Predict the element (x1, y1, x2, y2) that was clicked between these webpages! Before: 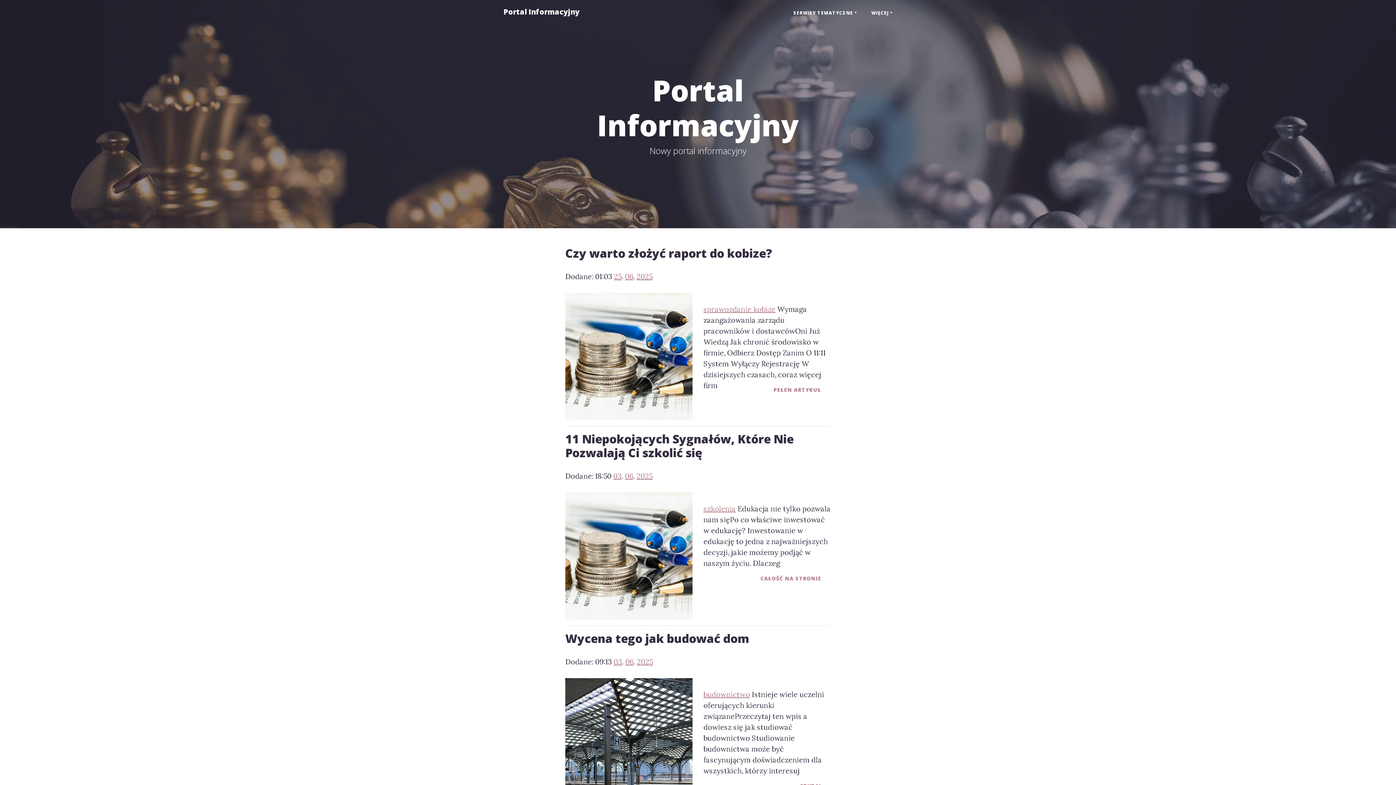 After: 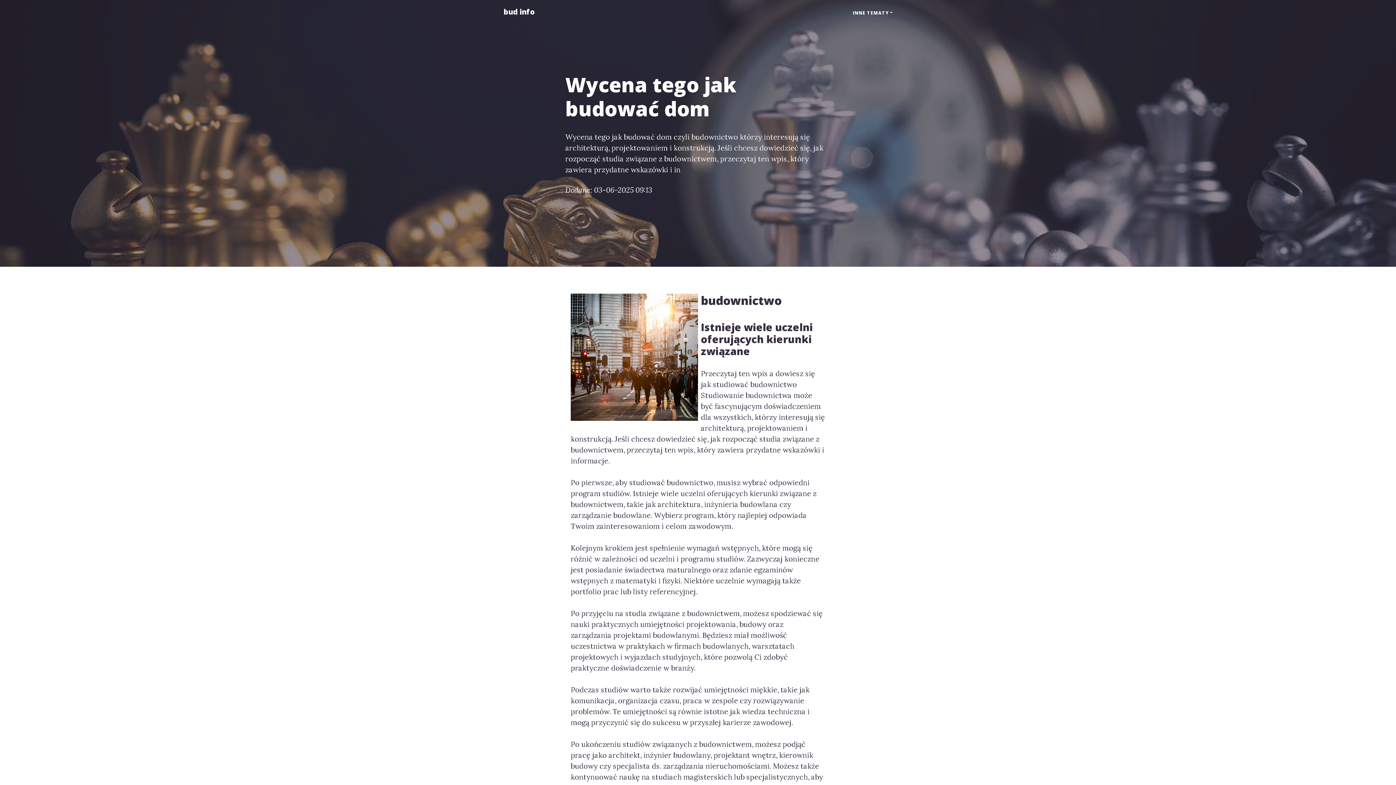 Action: label: budownictwo bbox: (703, 690, 750, 699)